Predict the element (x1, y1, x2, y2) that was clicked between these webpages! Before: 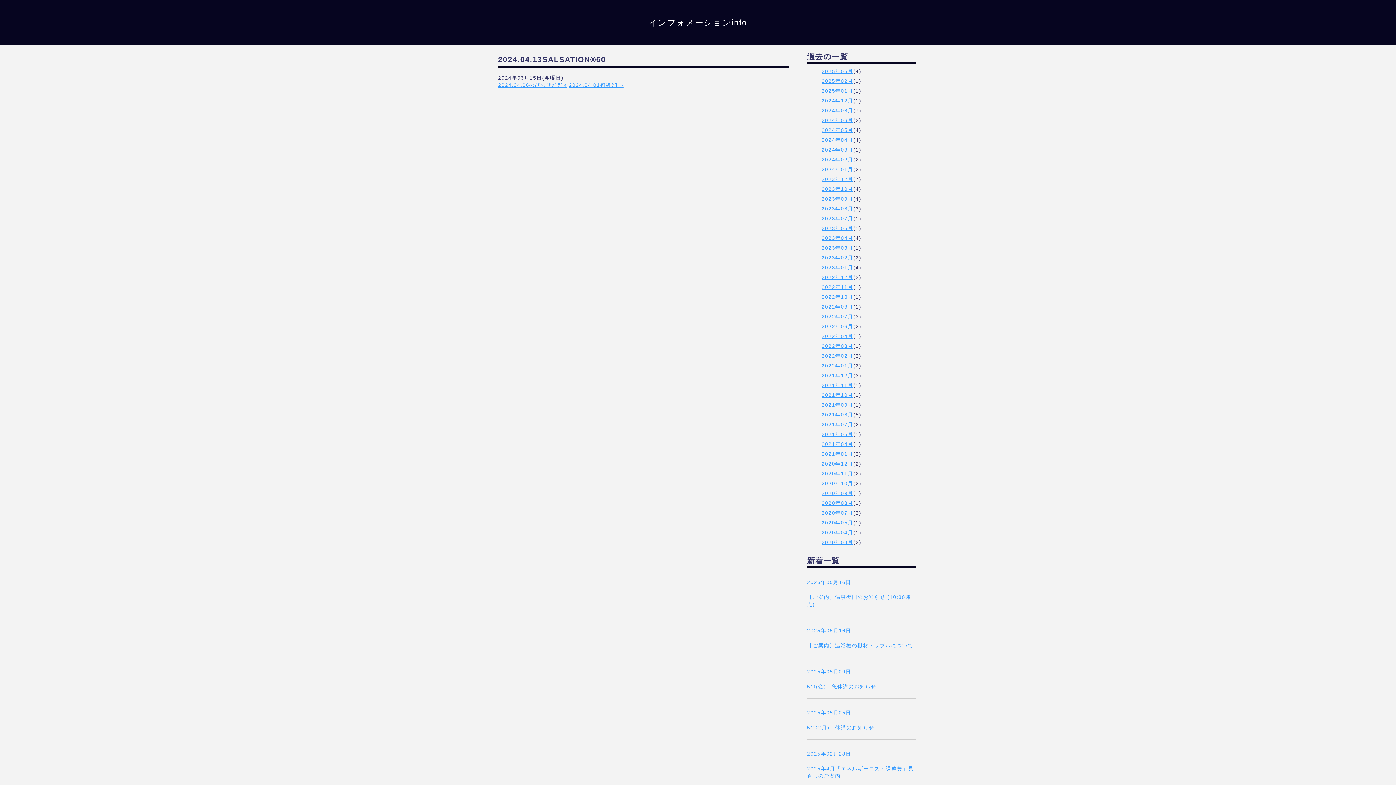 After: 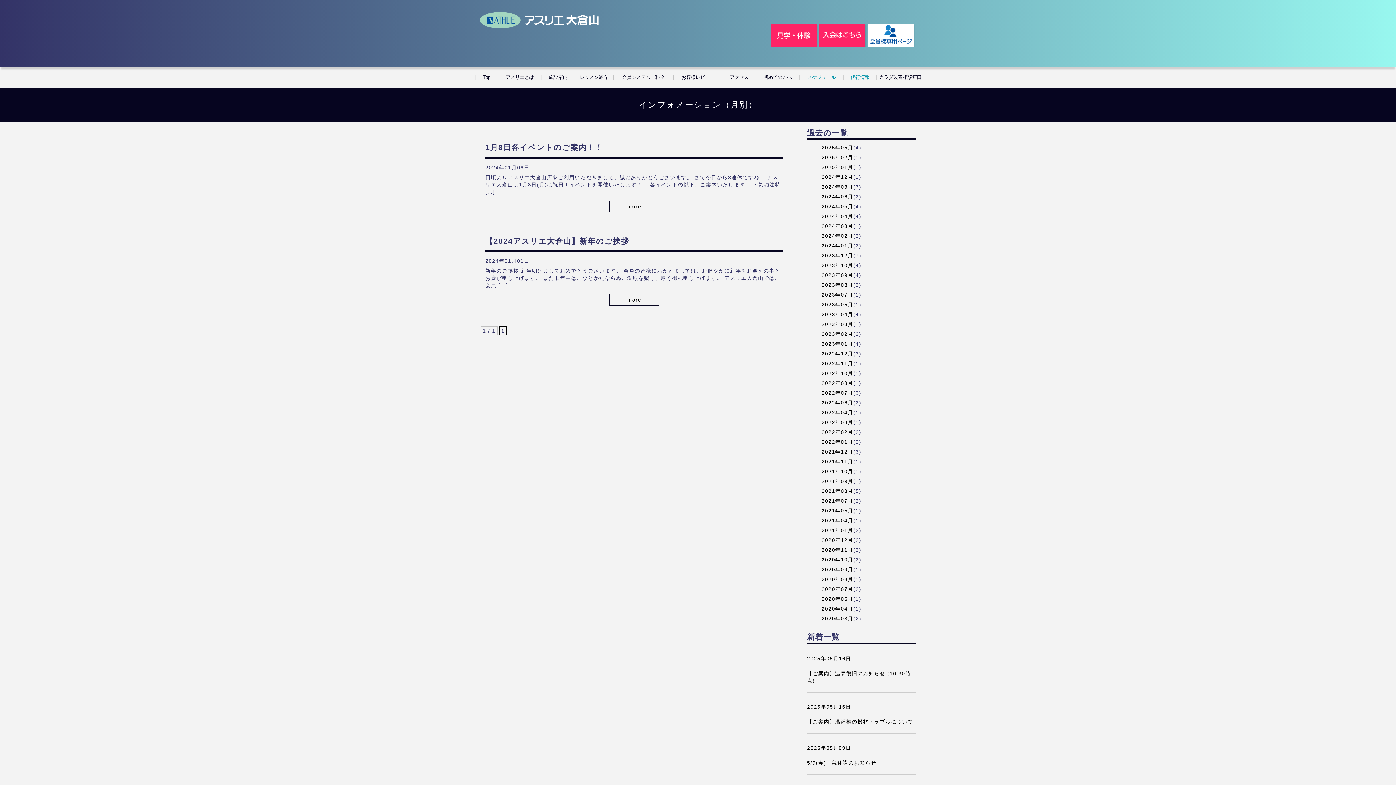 Action: label: 2024年01月 bbox: (821, 166, 853, 172)